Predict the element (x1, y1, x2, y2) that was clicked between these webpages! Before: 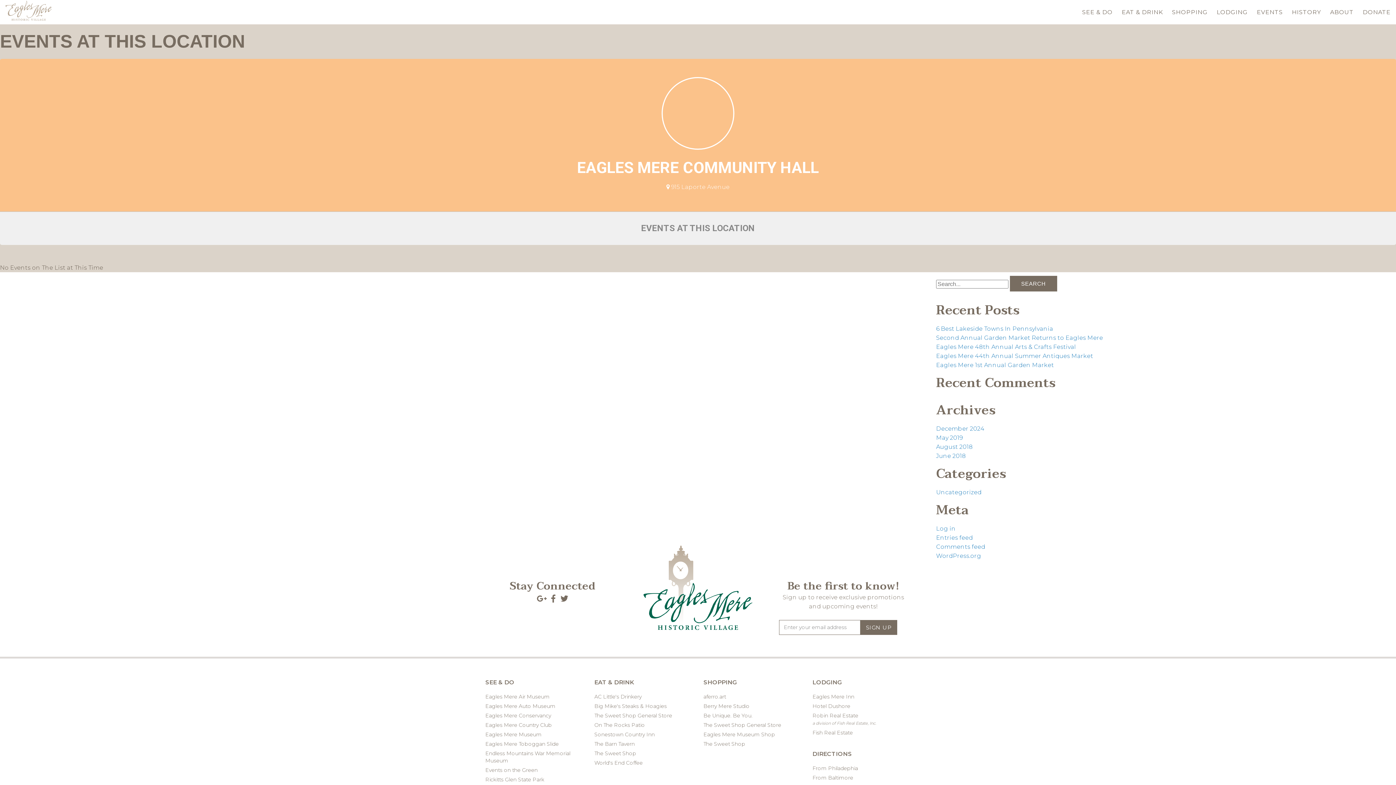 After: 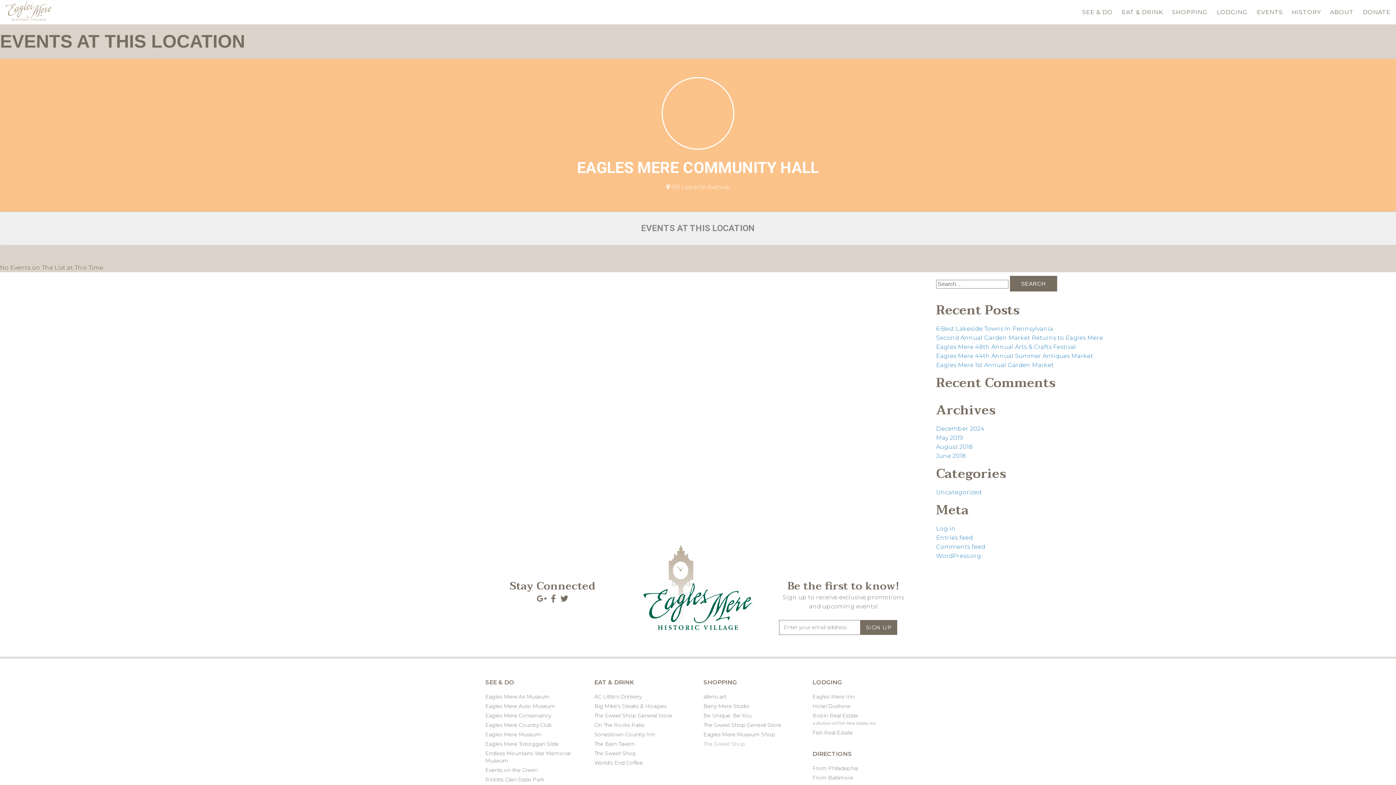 Action: bbox: (703, 739, 801, 749) label: The Sweet Shop